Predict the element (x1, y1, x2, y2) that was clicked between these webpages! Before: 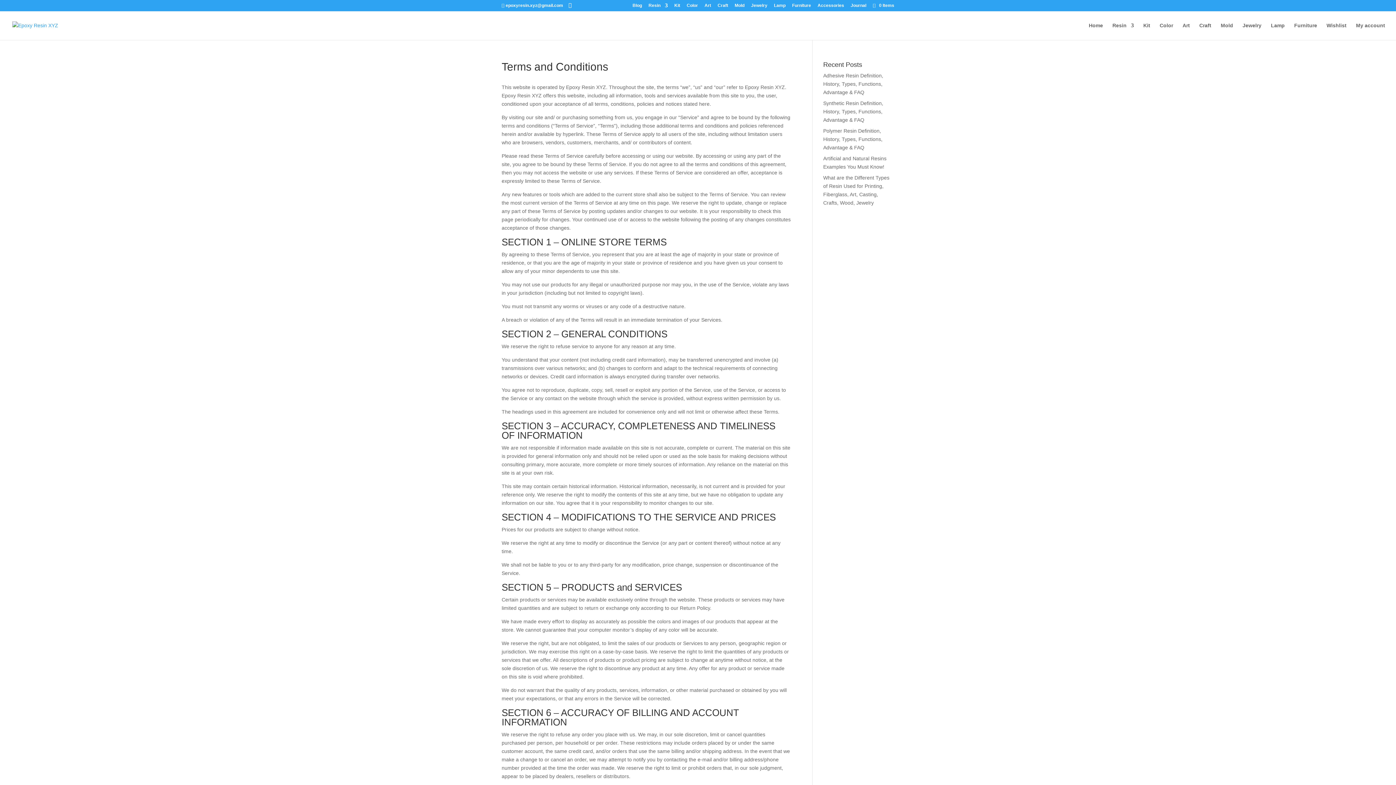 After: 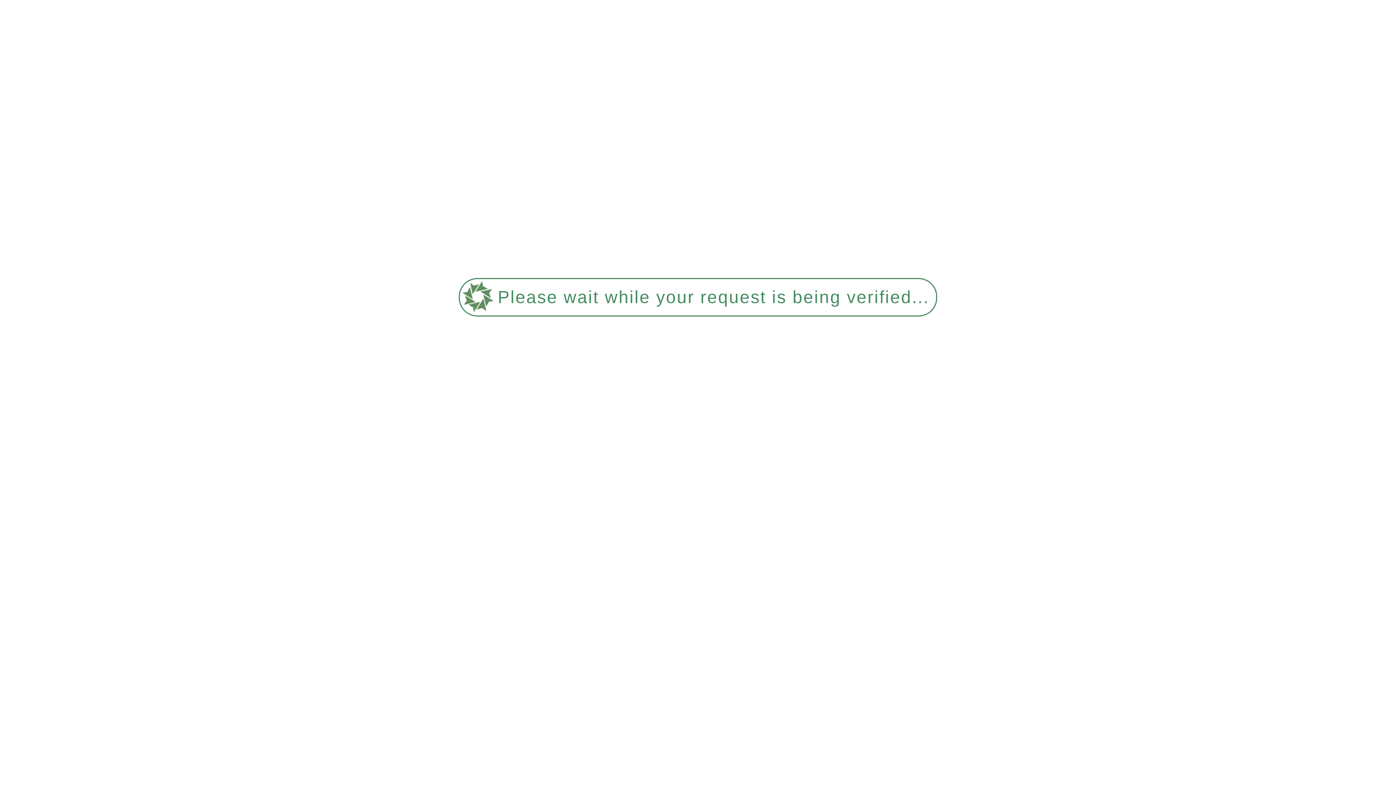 Action: bbox: (850, 3, 866, 10) label: Journal